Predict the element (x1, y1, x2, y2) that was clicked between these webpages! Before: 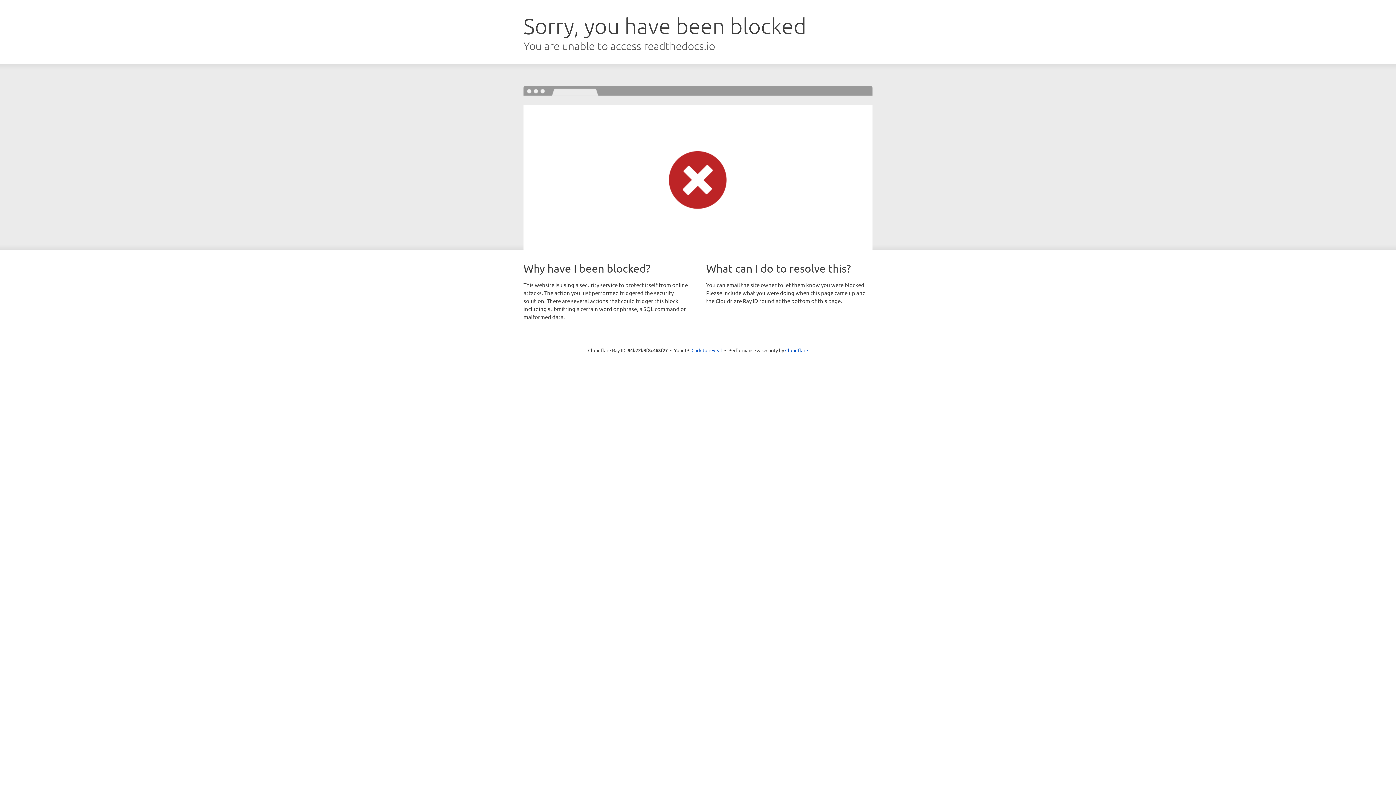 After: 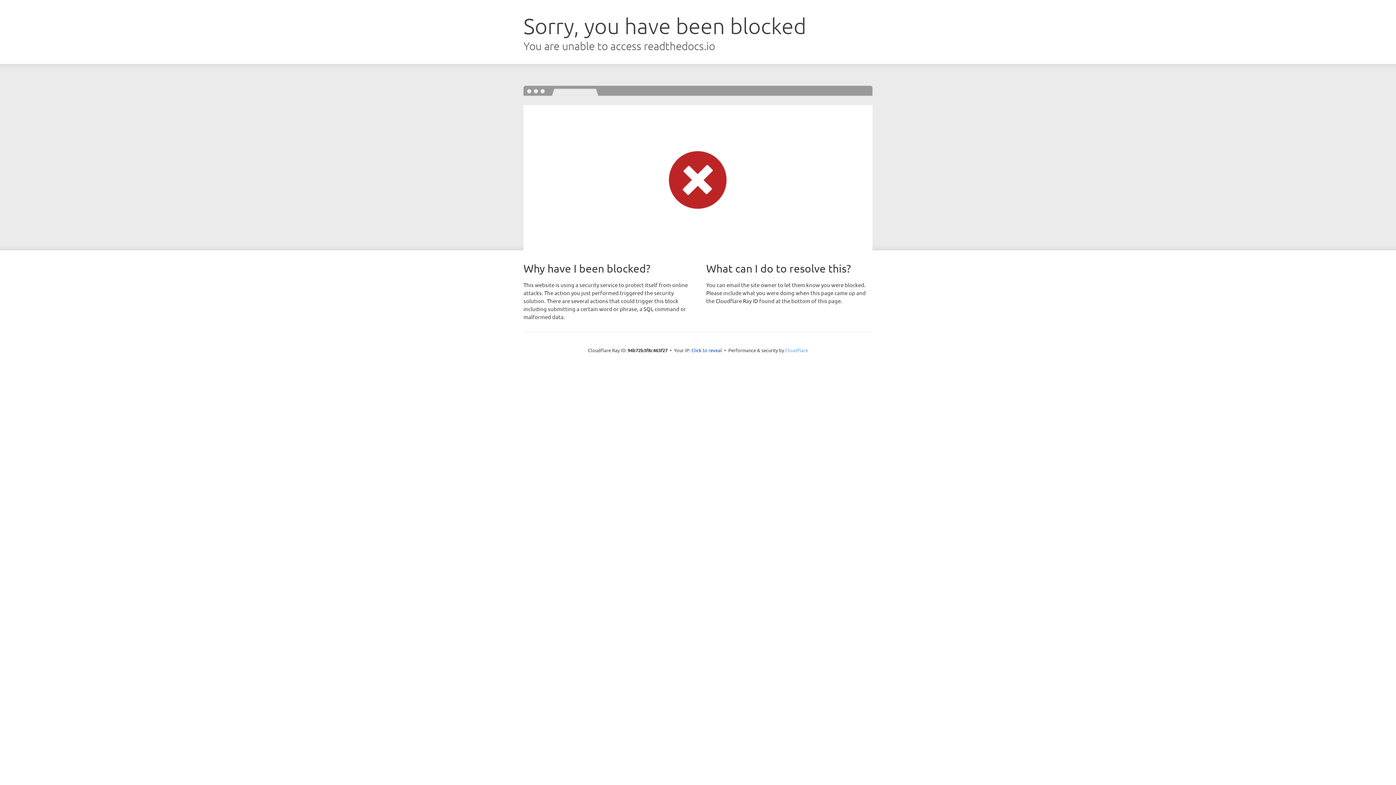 Action: bbox: (785, 347, 808, 353) label: Cloudflare